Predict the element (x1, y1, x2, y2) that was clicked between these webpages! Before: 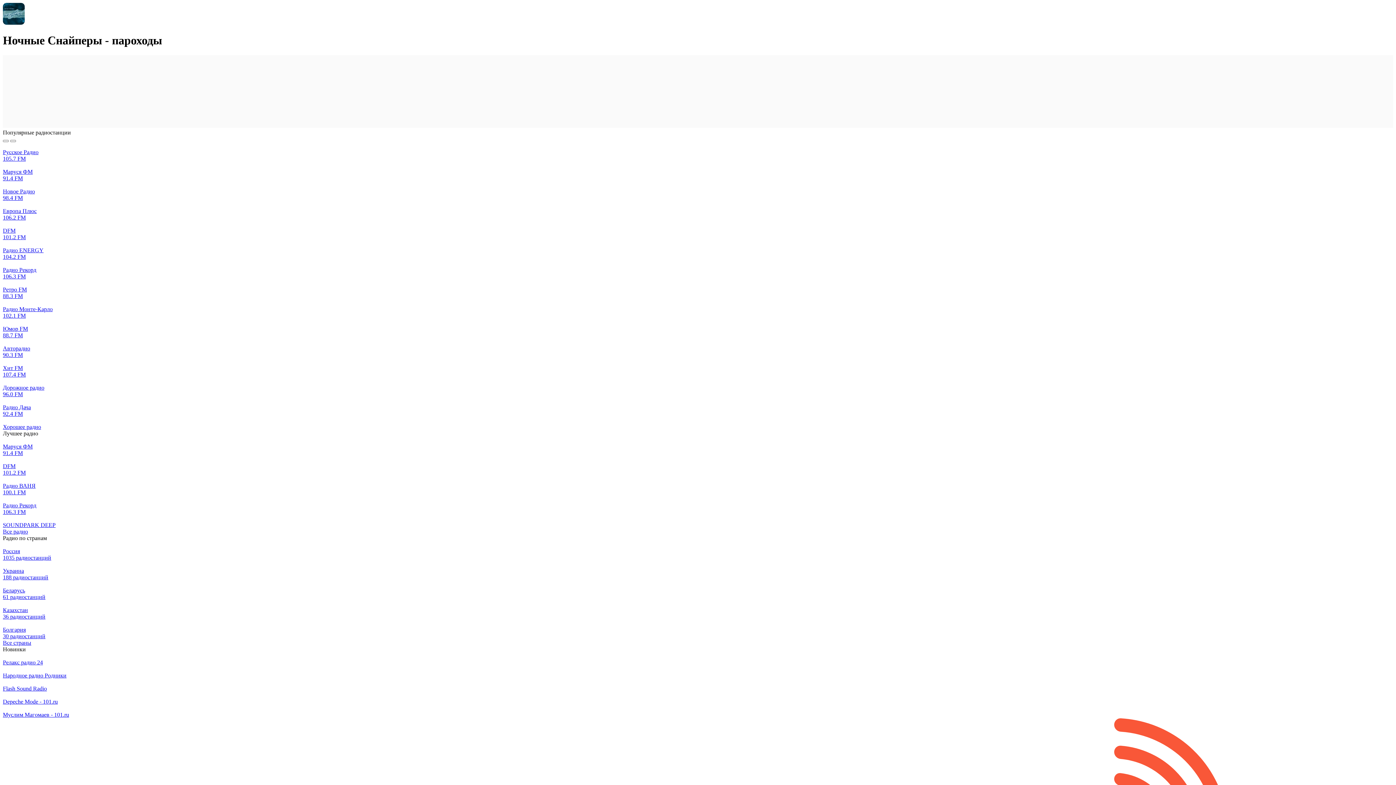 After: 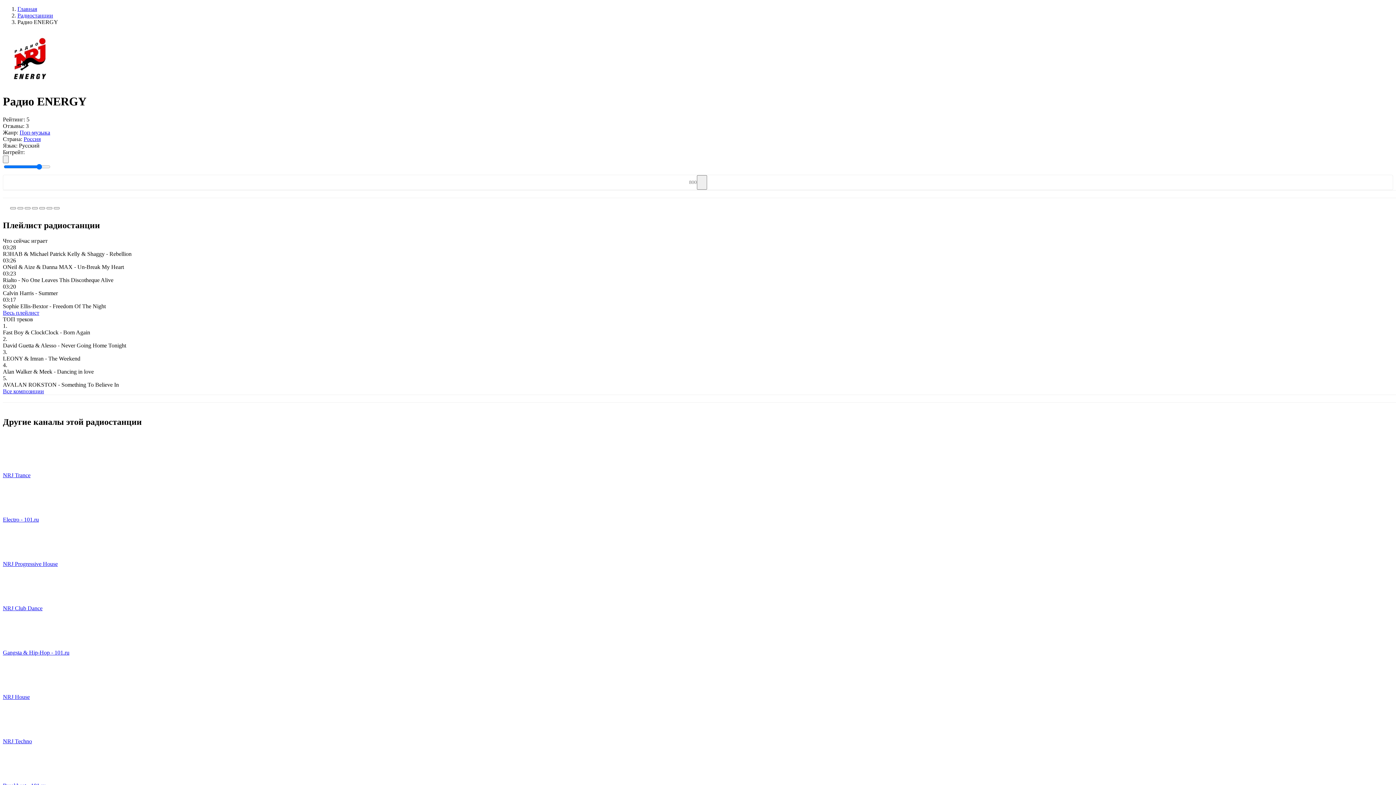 Action: bbox: (2, 240, 1393, 260) label: Радио ENERGY
104.2 FM